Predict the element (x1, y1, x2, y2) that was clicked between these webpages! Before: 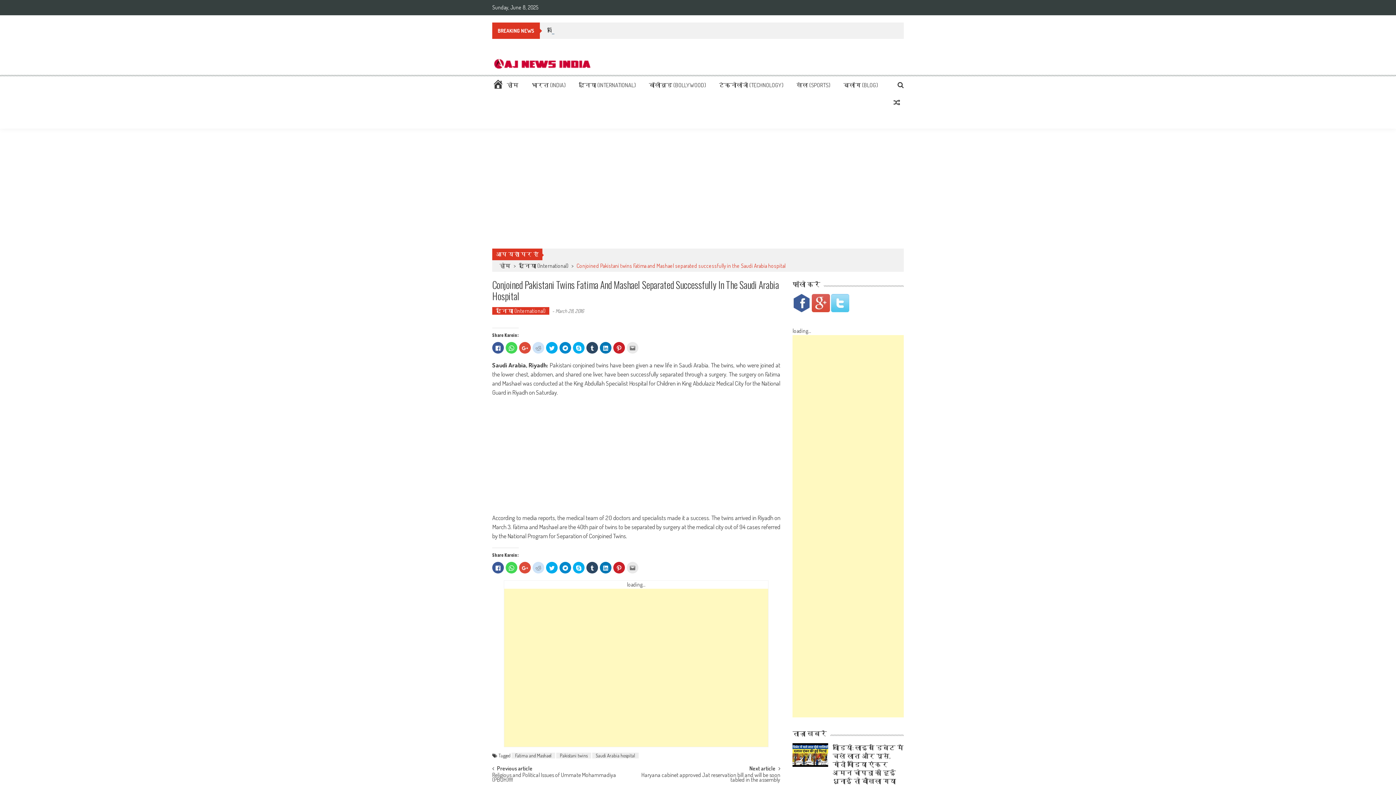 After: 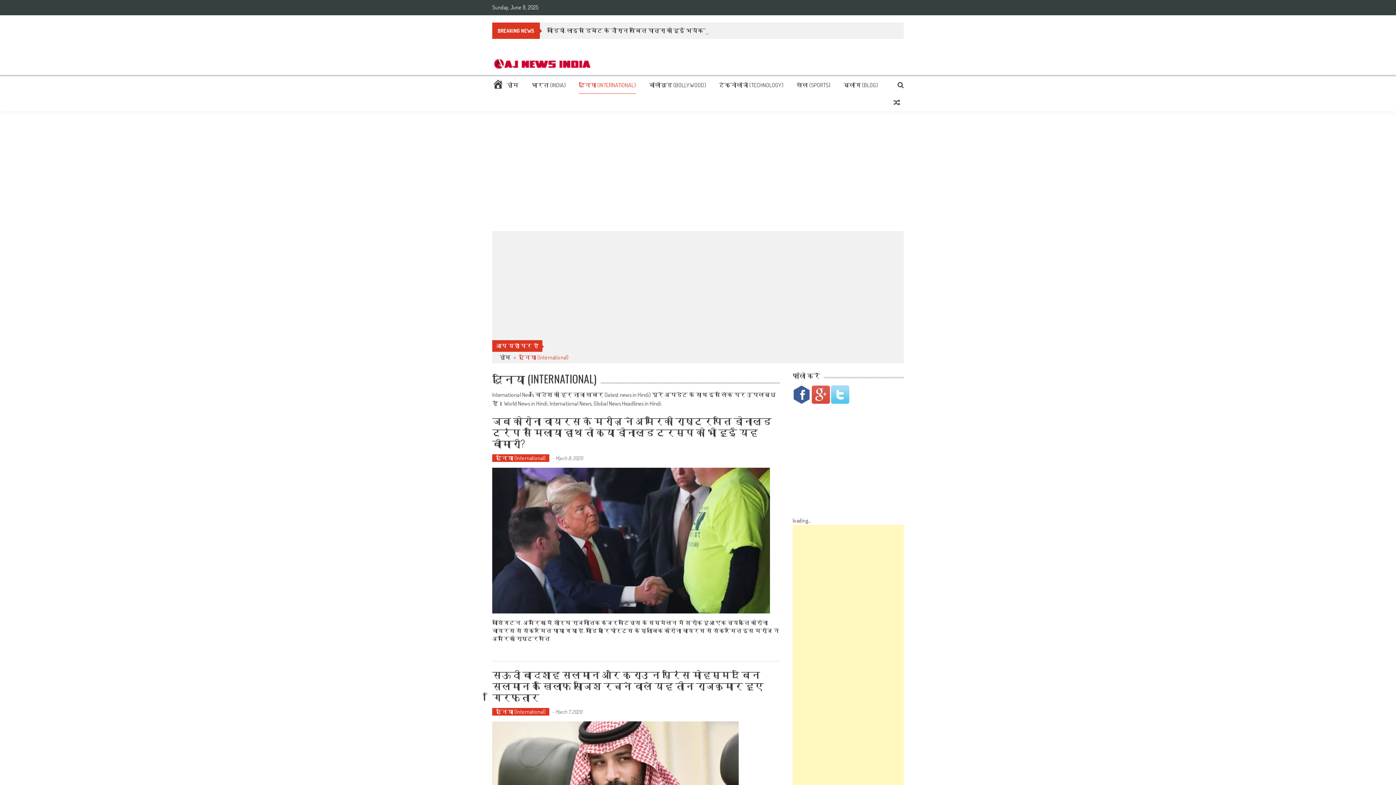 Action: label: दुनिया (International) bbox: (518, 262, 568, 269)